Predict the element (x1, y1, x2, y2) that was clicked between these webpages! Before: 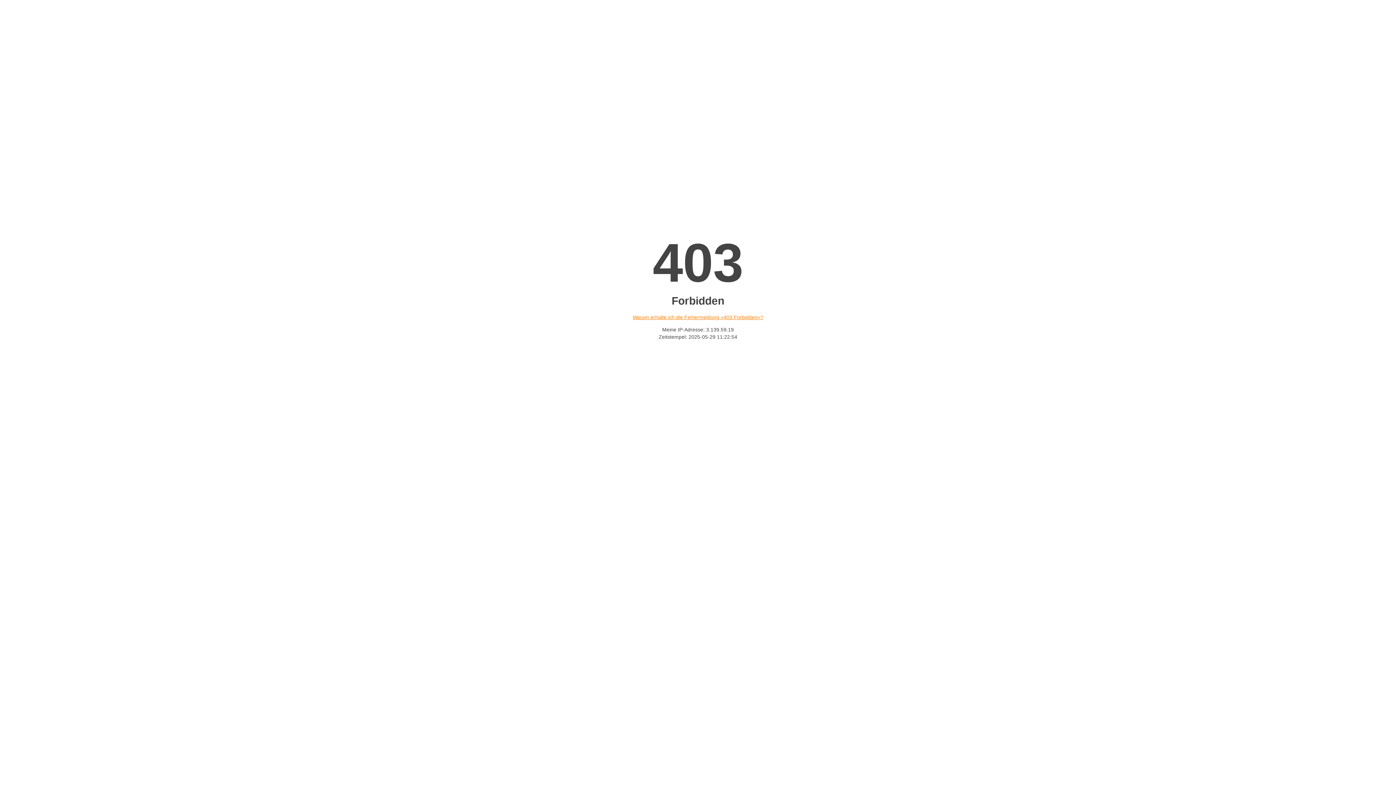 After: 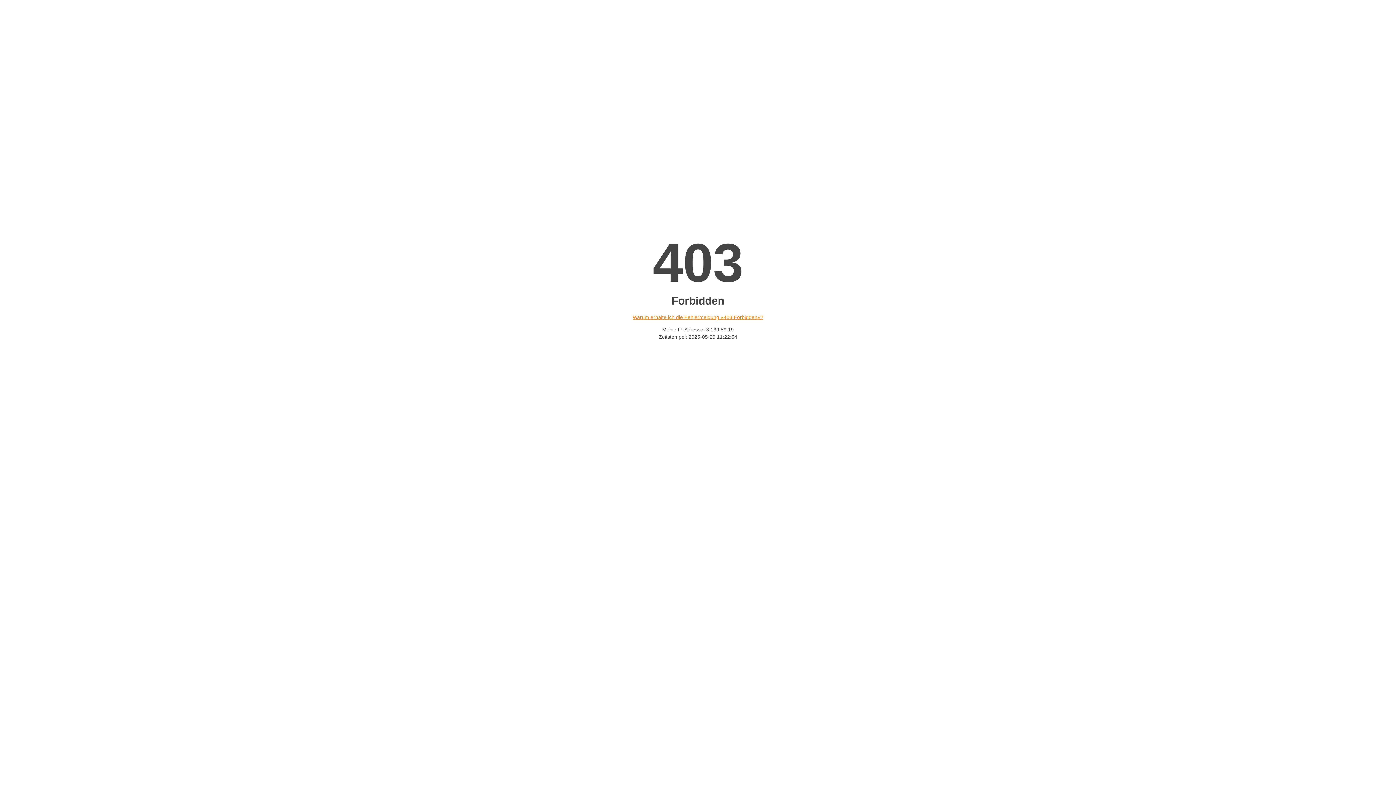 Action: label: Warum erhalte ich die Fehlermeldung «403 Forbidden»? bbox: (632, 314, 763, 320)